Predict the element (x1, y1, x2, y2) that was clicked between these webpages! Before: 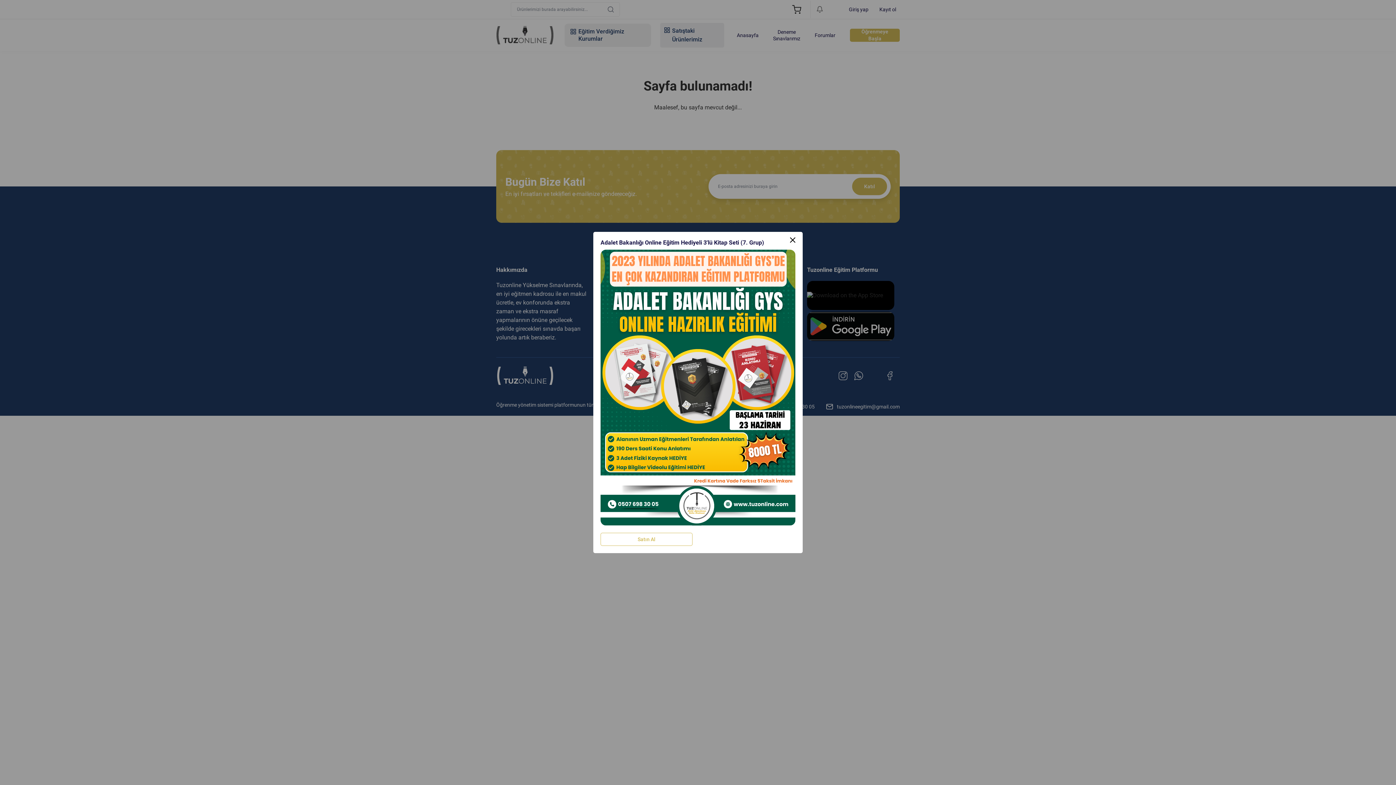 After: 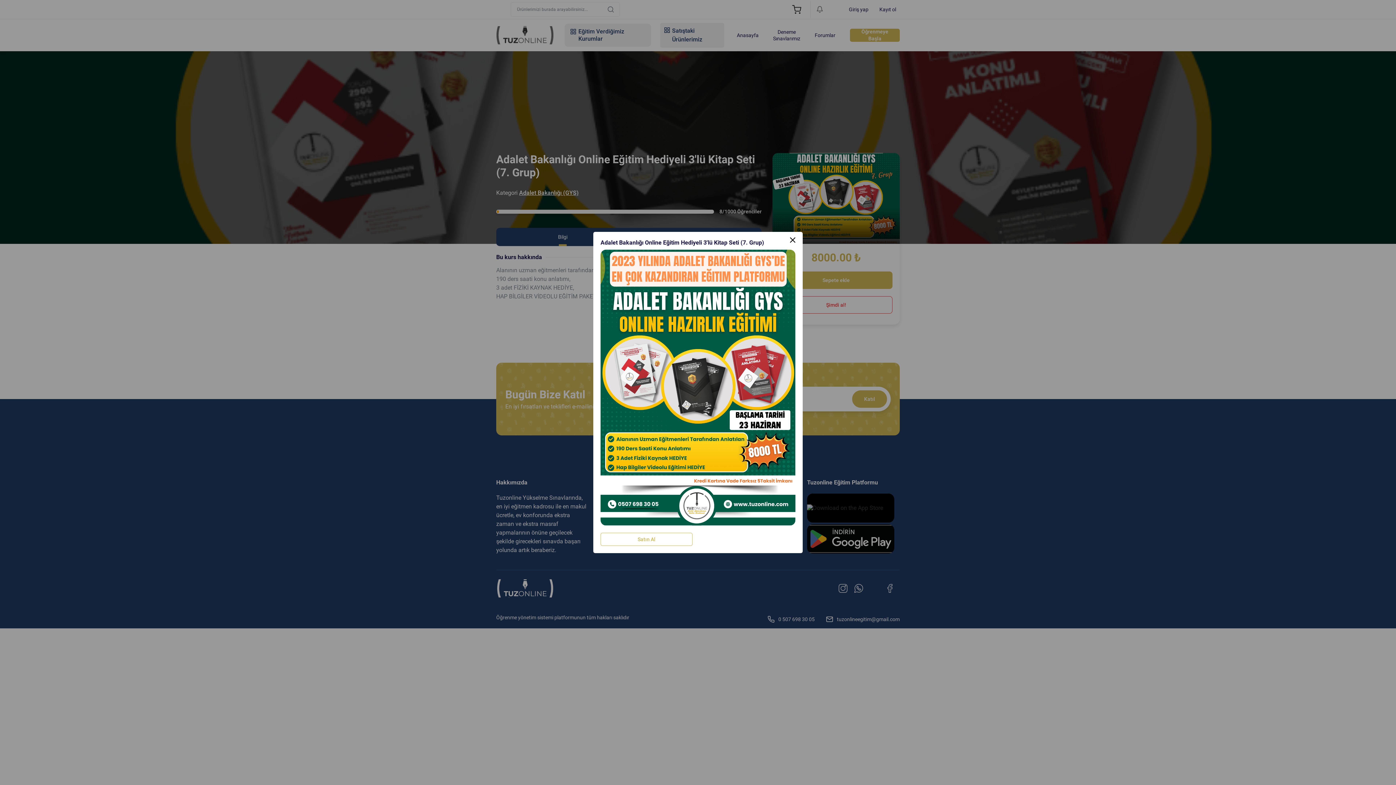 Action: label: Satın Al bbox: (600, 532, 692, 546)